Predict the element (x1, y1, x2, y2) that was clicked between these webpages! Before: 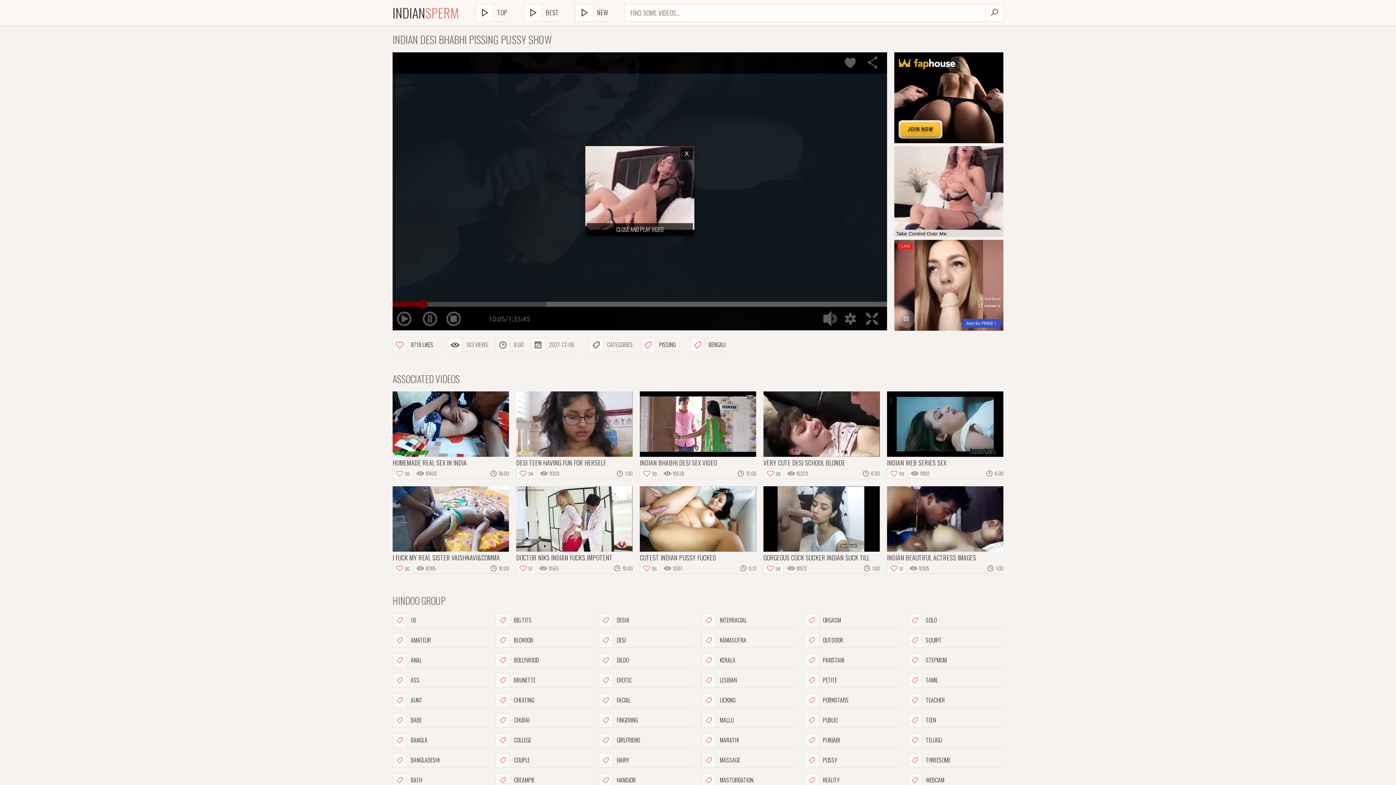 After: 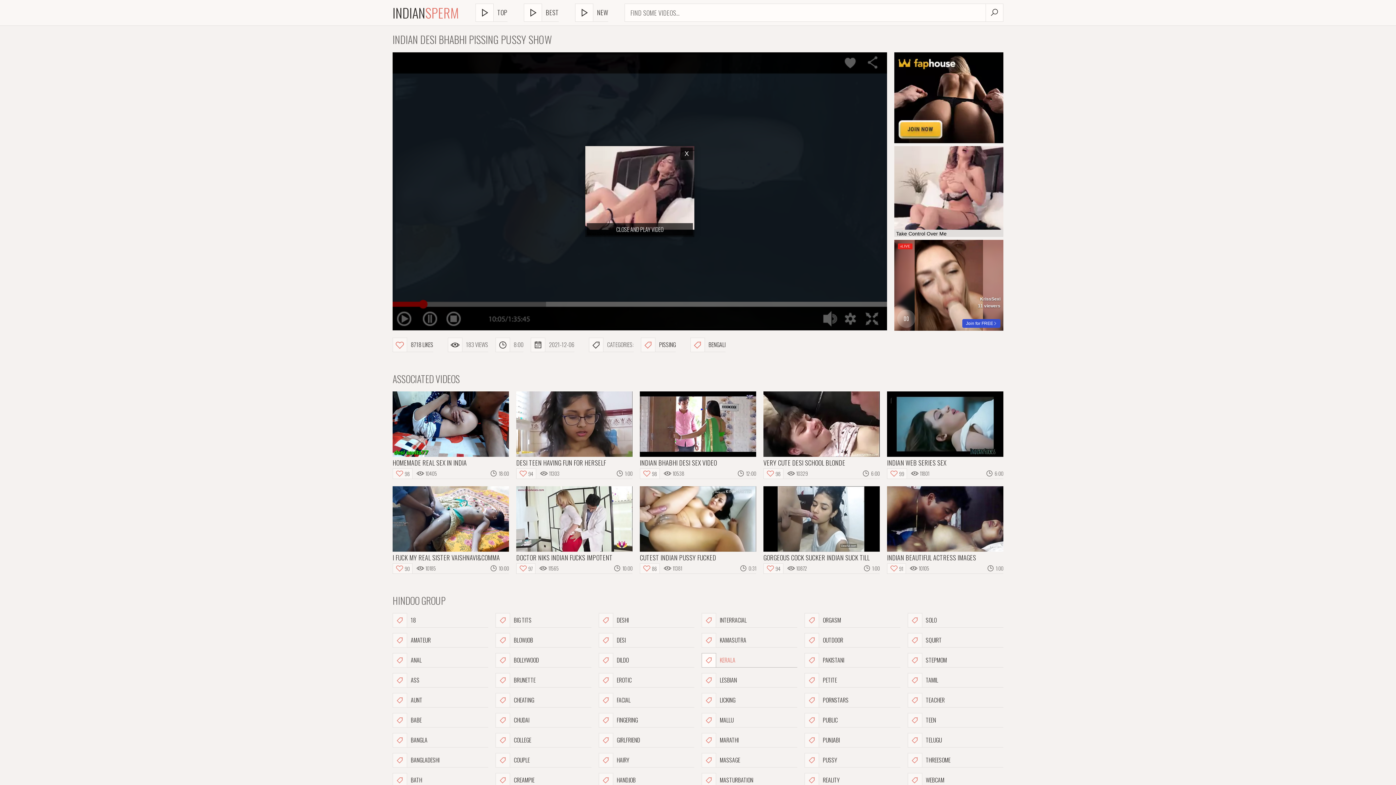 Action: bbox: (701, 653, 797, 668) label: KERALA